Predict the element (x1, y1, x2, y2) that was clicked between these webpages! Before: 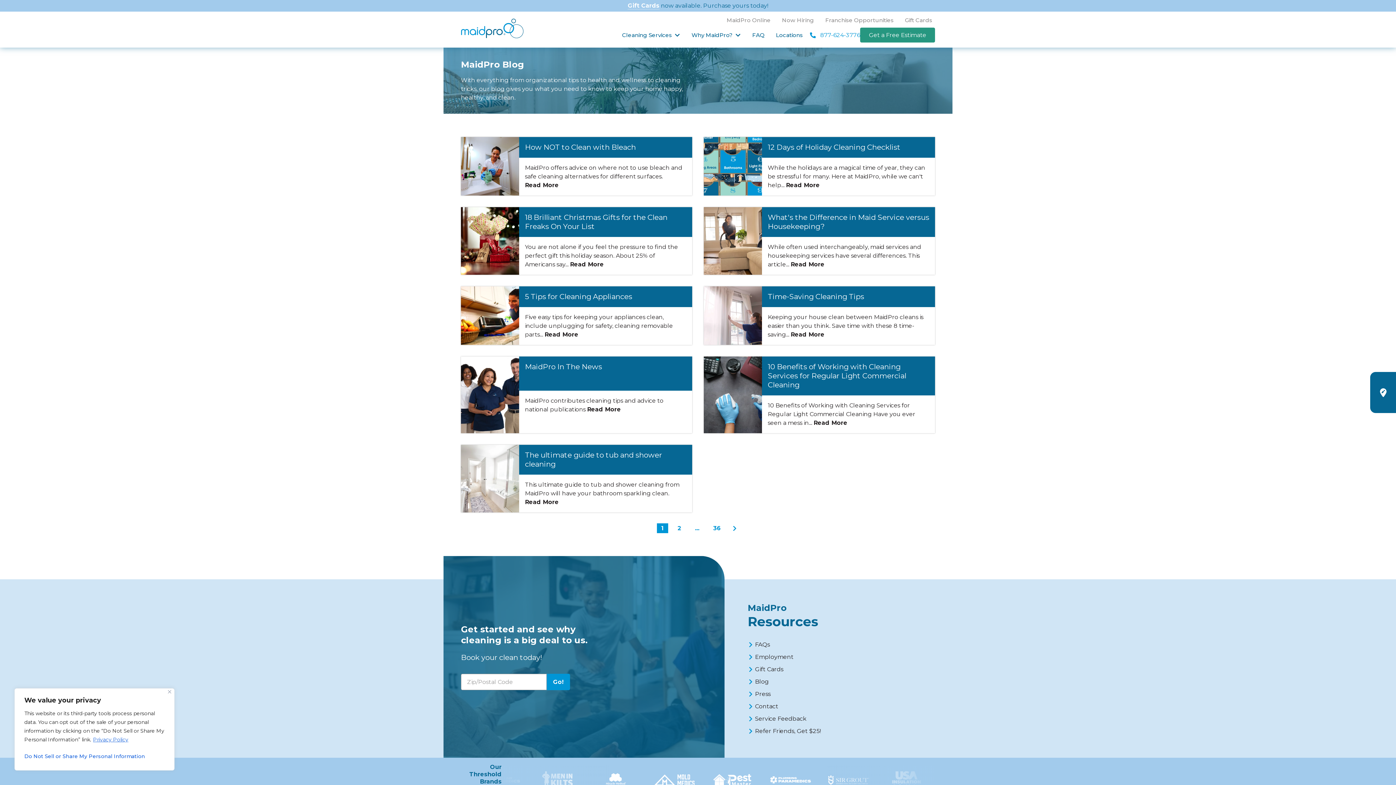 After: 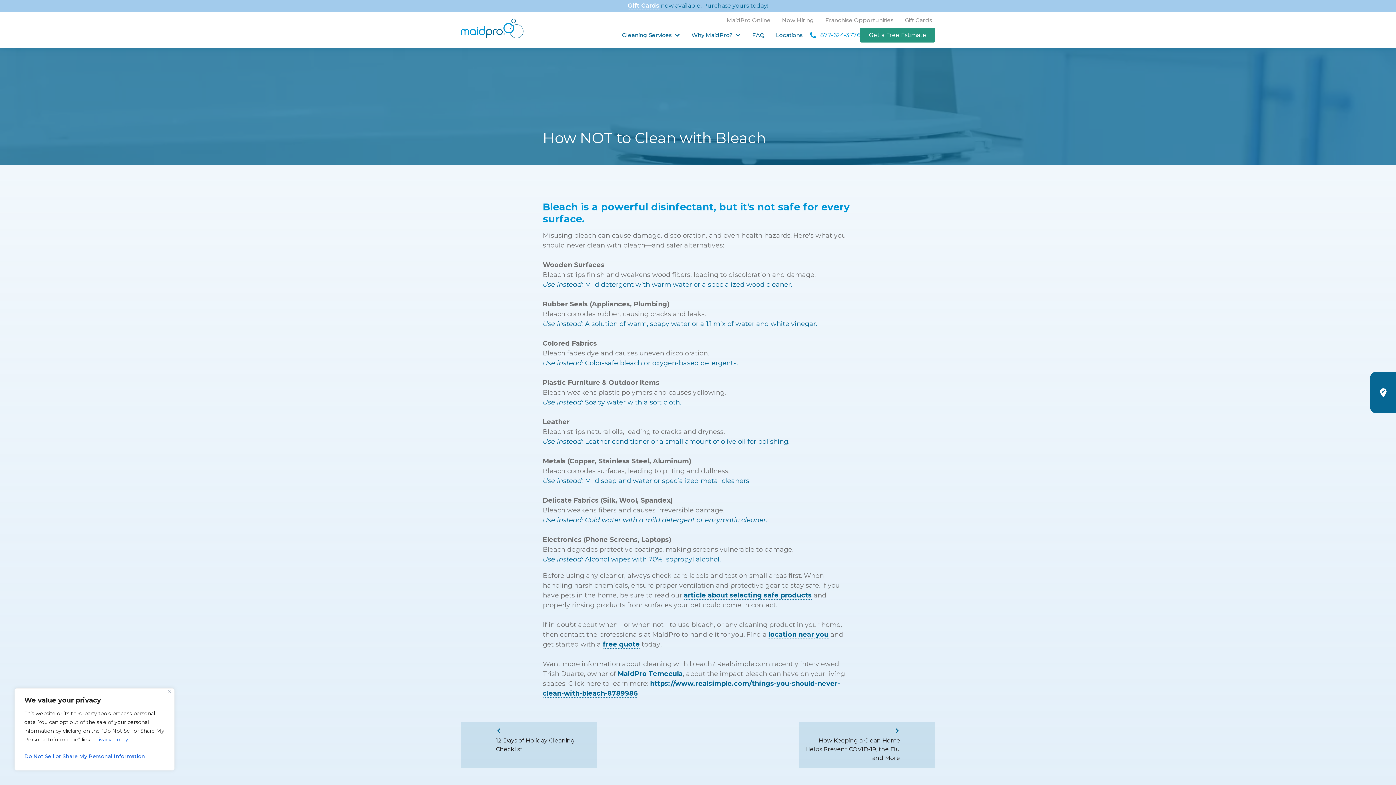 Action: bbox: (461, 137, 692, 195) label: How NOT to Clean with Bleach

MaidPro offers advice on where not to use bleach and safe cleaning alternatives for different surfaces. Read More